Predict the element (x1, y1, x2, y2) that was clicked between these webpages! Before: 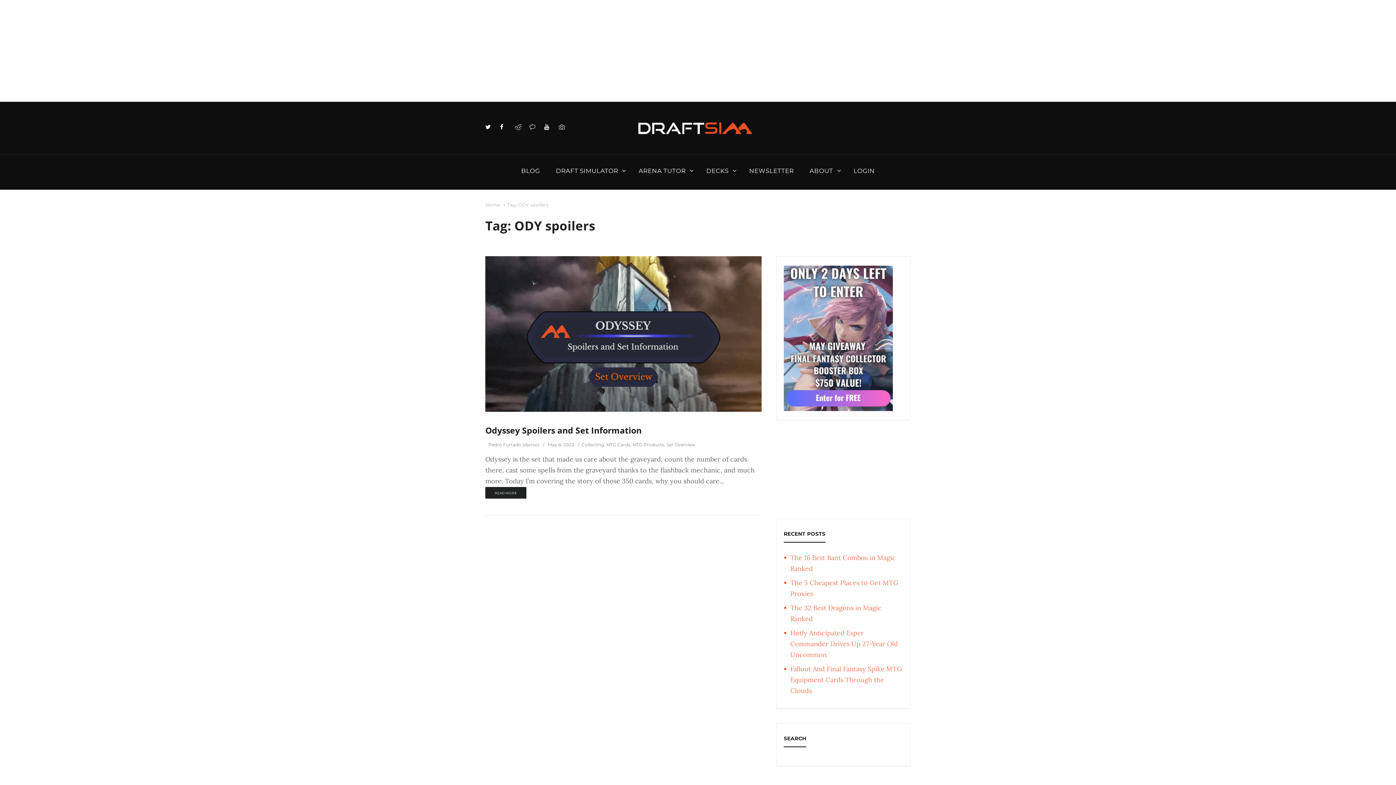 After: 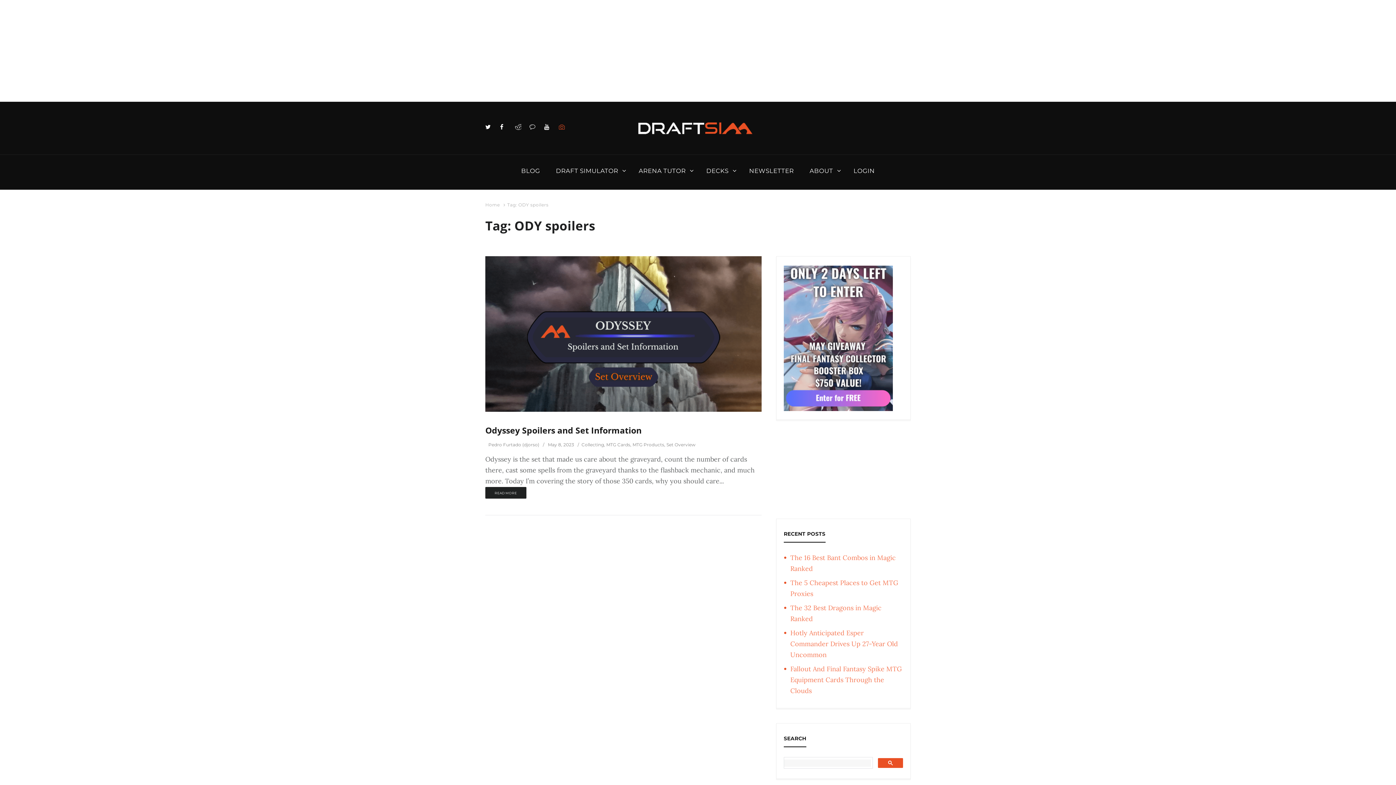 Action: bbox: (559, 123, 565, 130)